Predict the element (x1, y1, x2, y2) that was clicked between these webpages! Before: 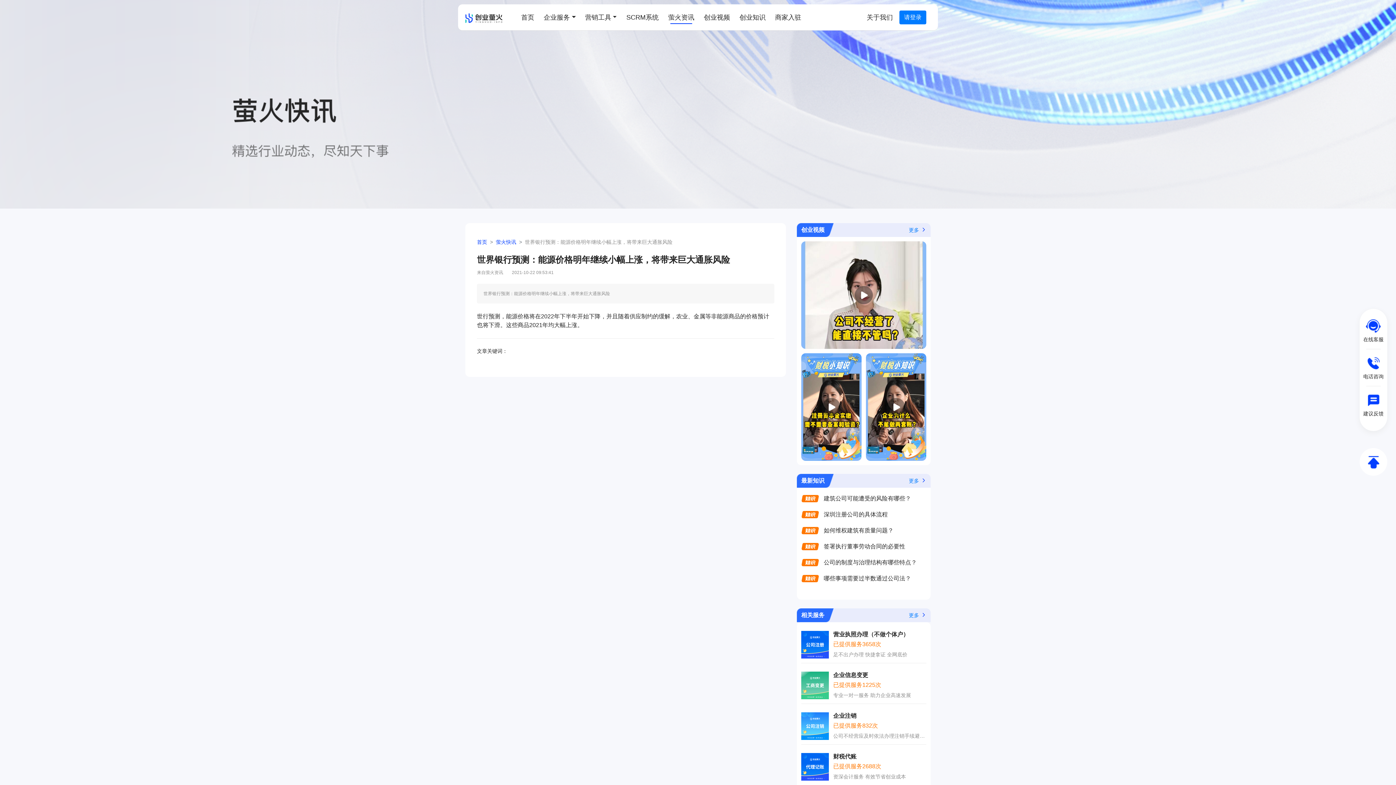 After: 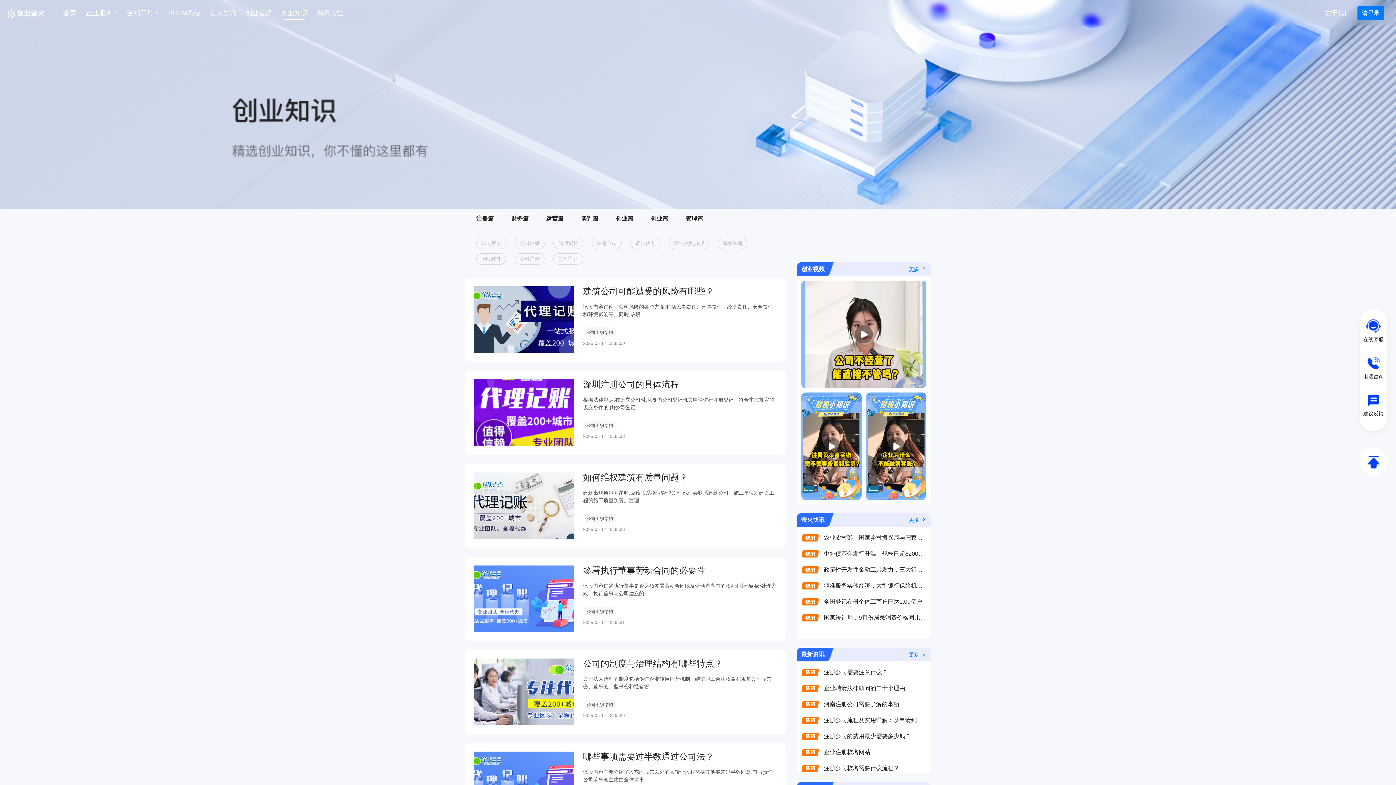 Action: label: 创业知识 bbox: (736, 9, 768, 25)